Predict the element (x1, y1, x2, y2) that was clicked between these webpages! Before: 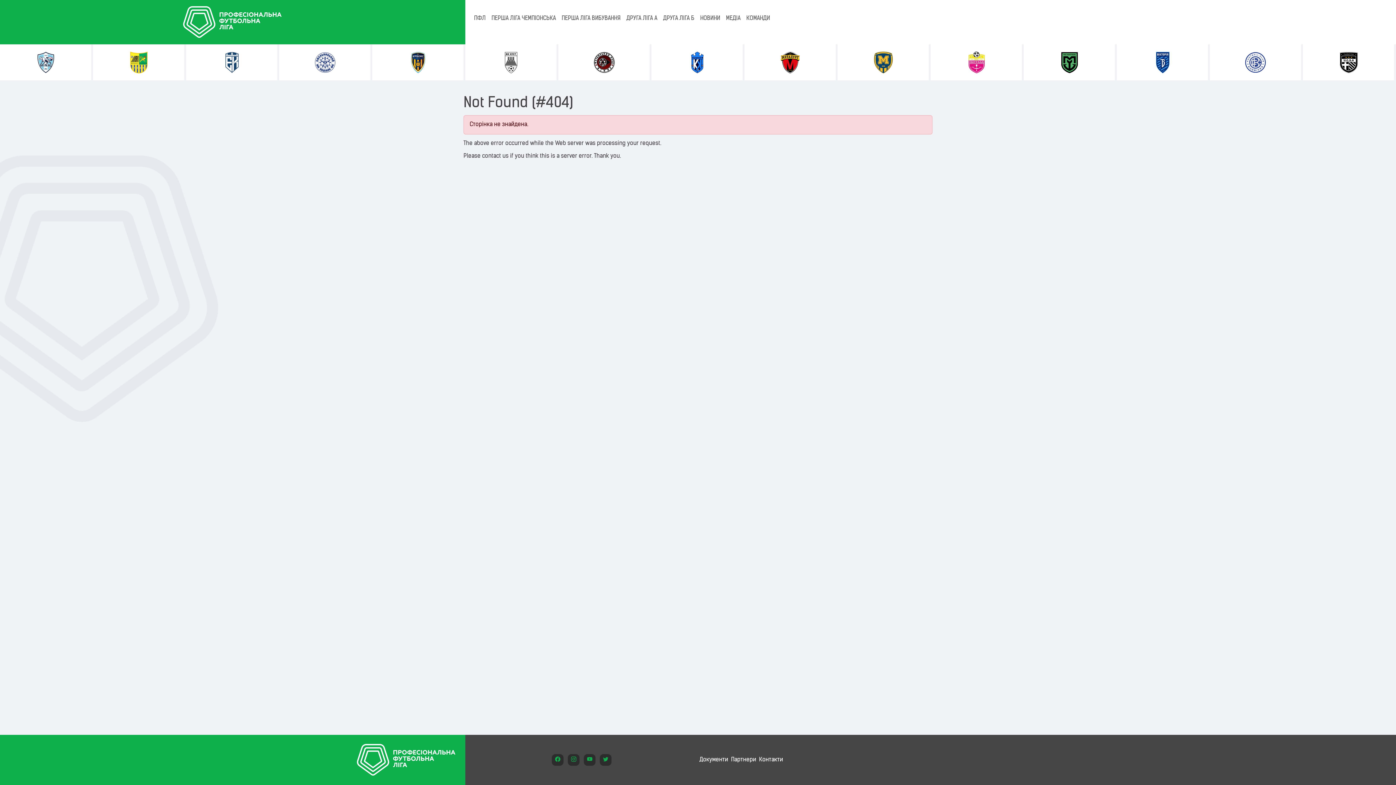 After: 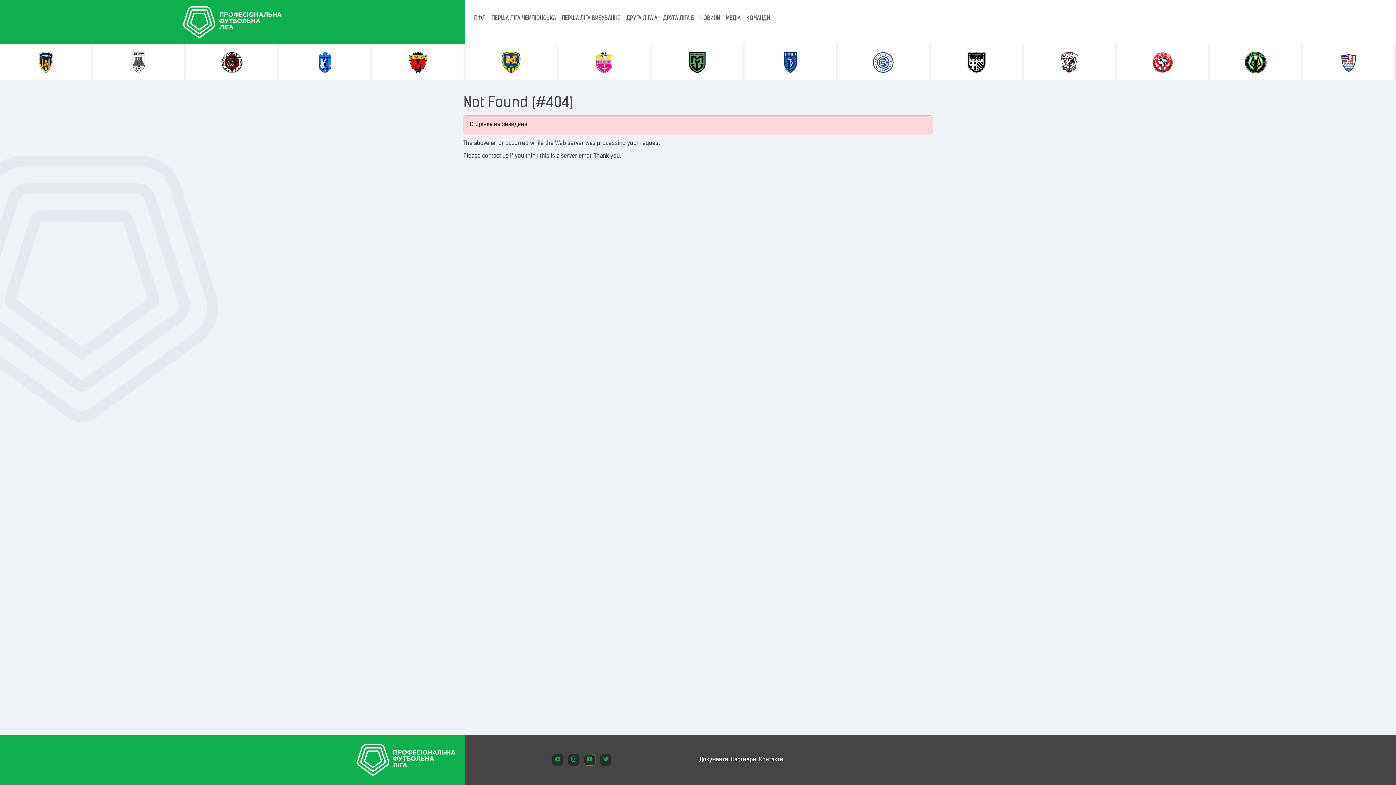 Action: bbox: (583, 754, 595, 766)